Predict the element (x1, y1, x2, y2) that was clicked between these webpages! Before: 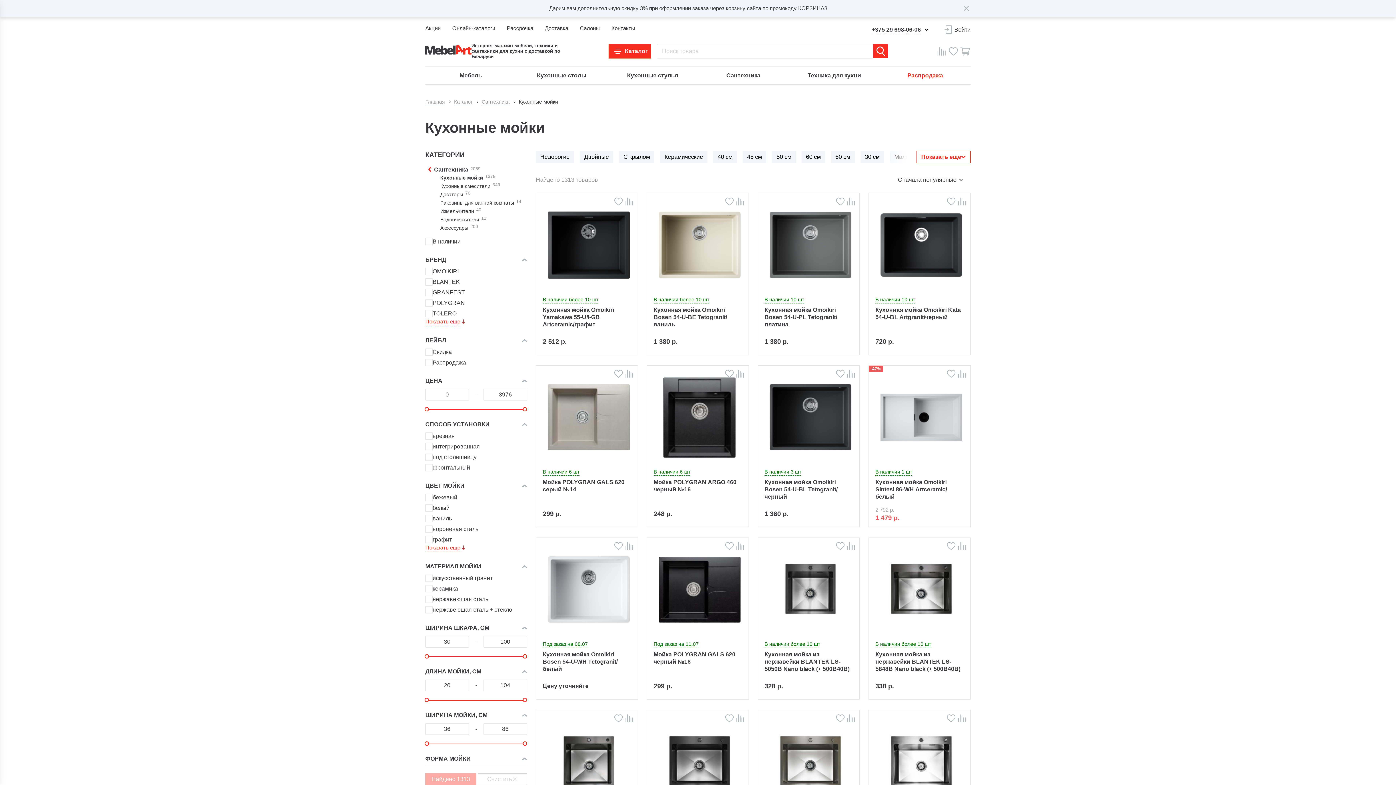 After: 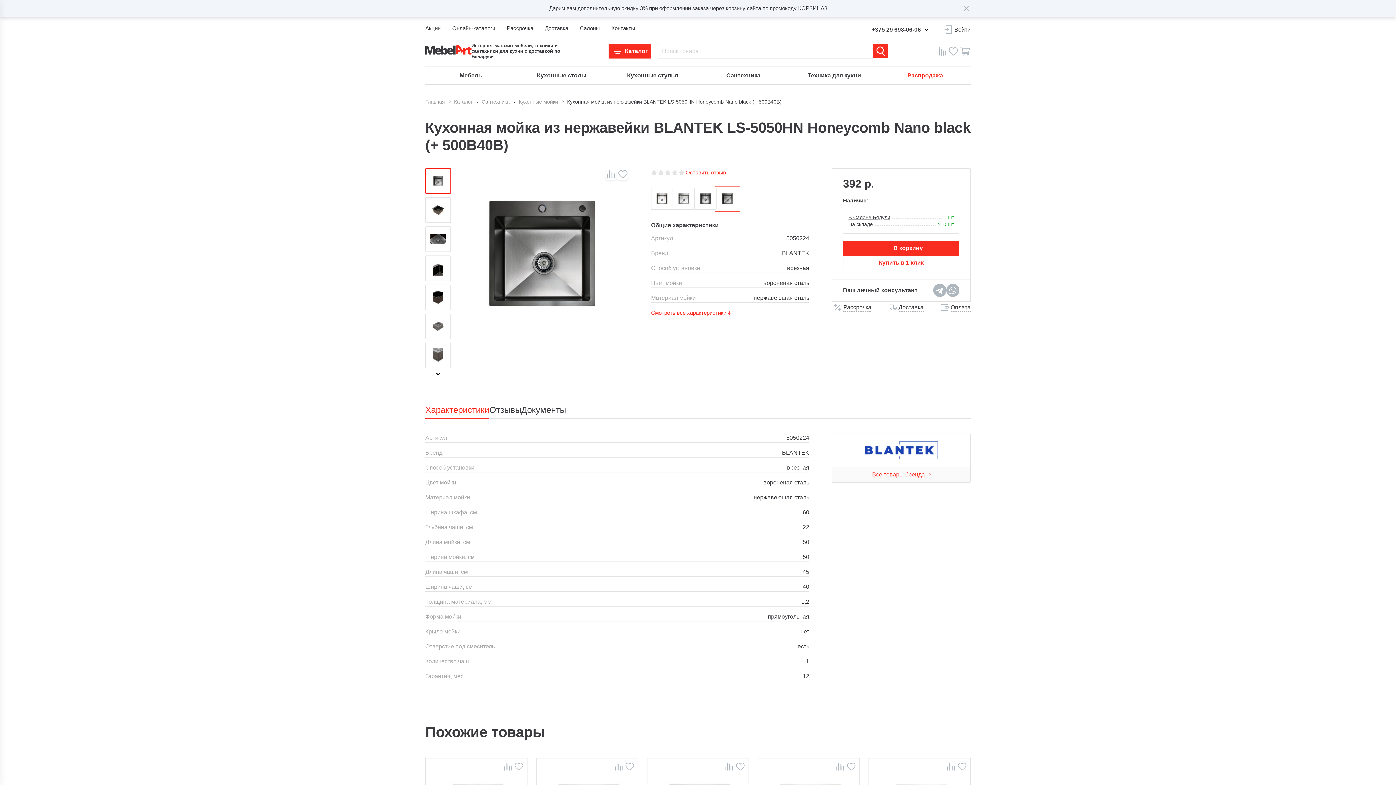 Action: bbox: (542, 719, 634, 804)